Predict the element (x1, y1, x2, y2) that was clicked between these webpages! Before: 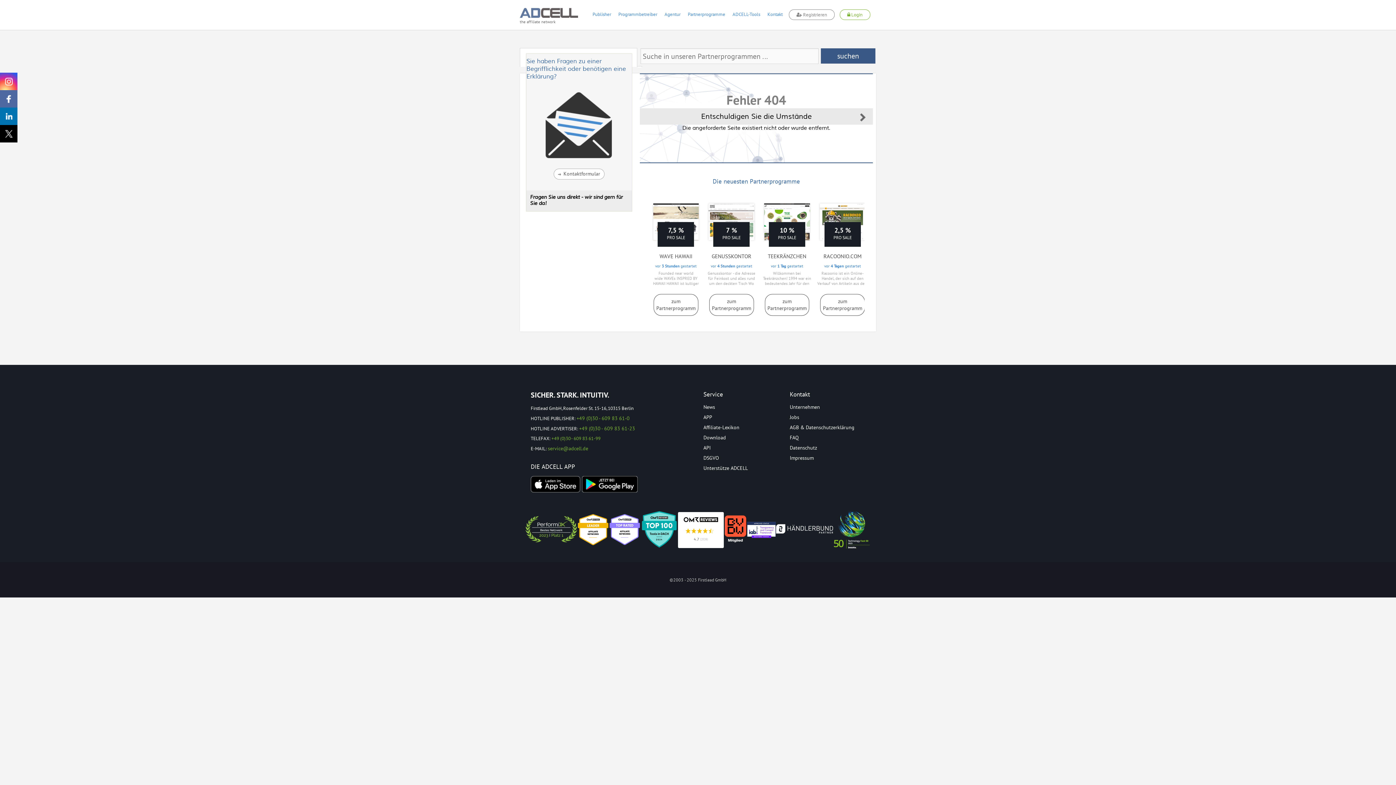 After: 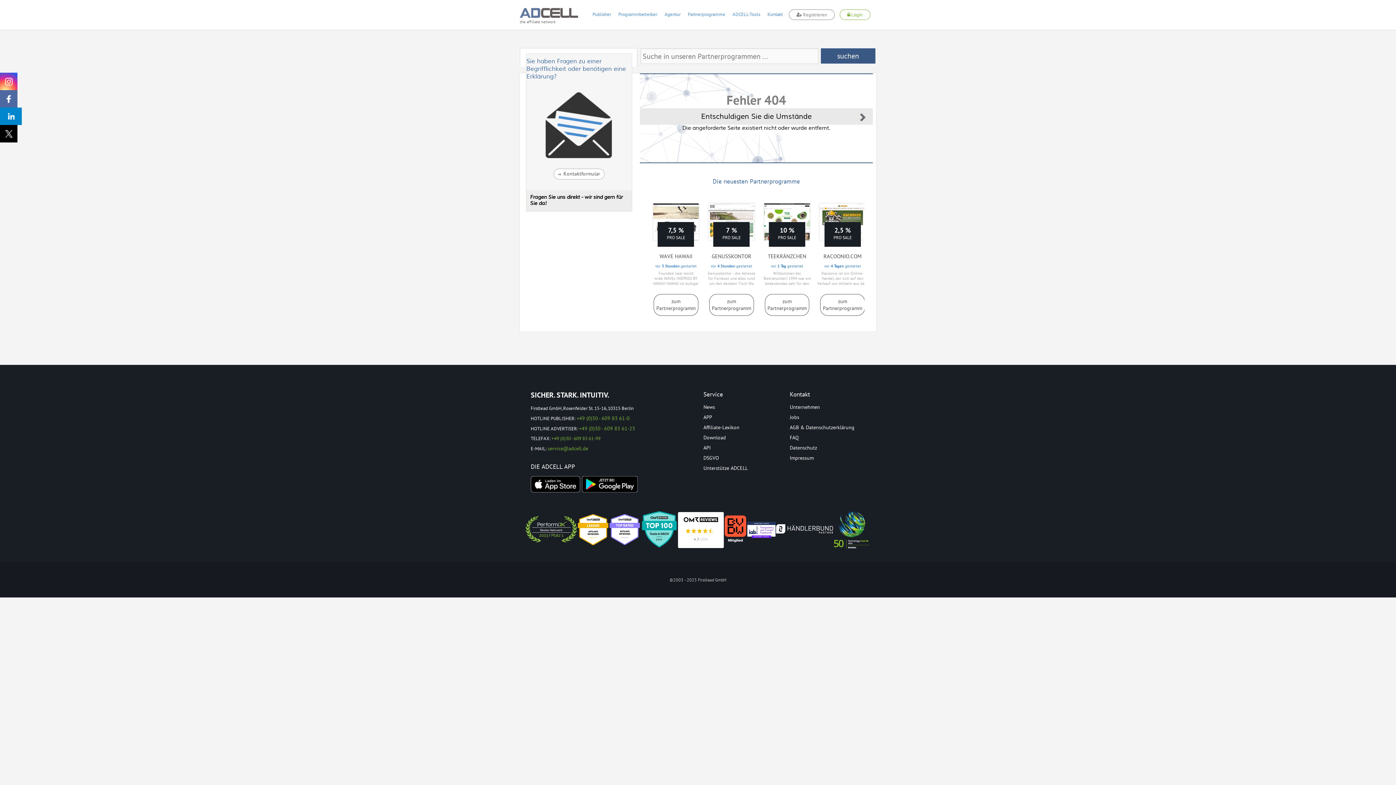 Action: bbox: (0, 107, 17, 125)